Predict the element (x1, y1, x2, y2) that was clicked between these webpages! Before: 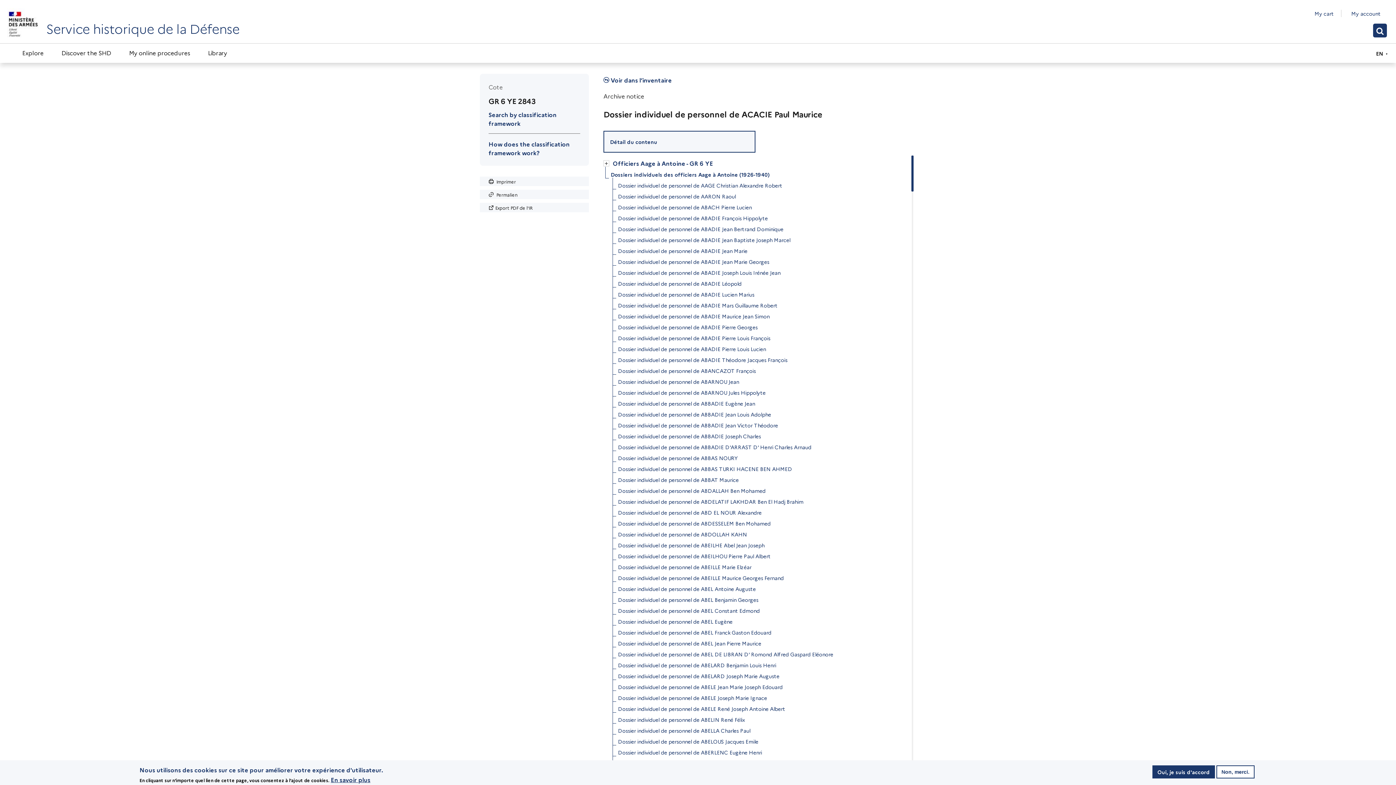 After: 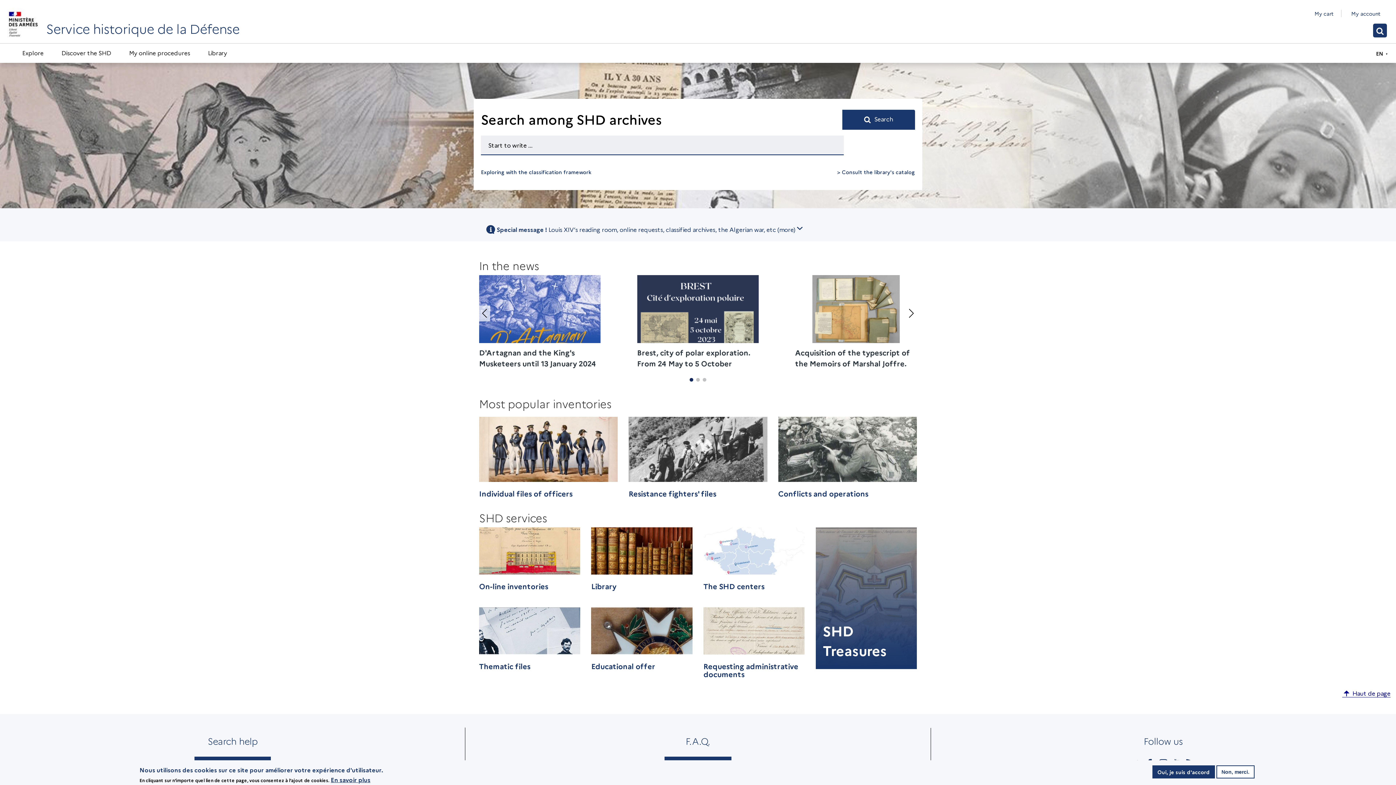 Action: bbox: (7, 8, 38, 40)